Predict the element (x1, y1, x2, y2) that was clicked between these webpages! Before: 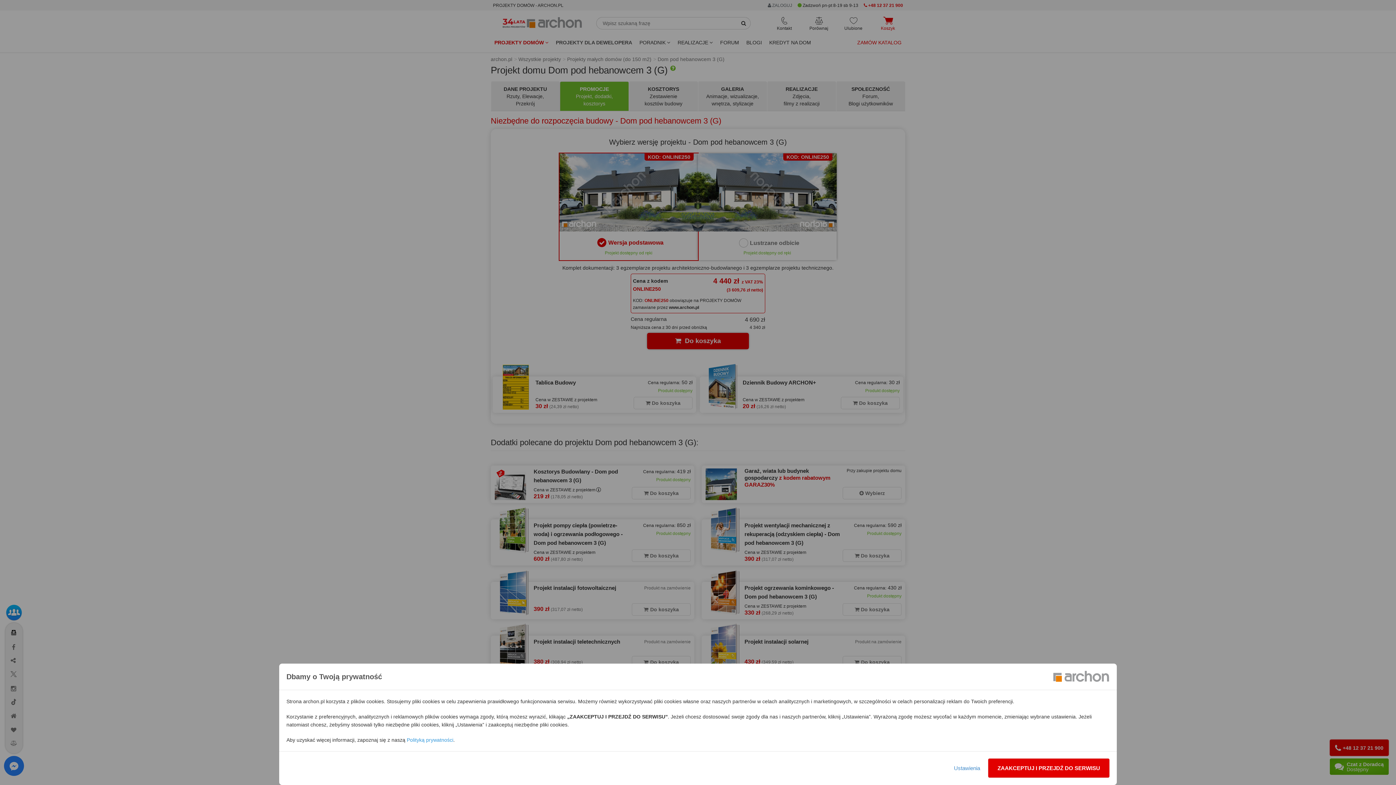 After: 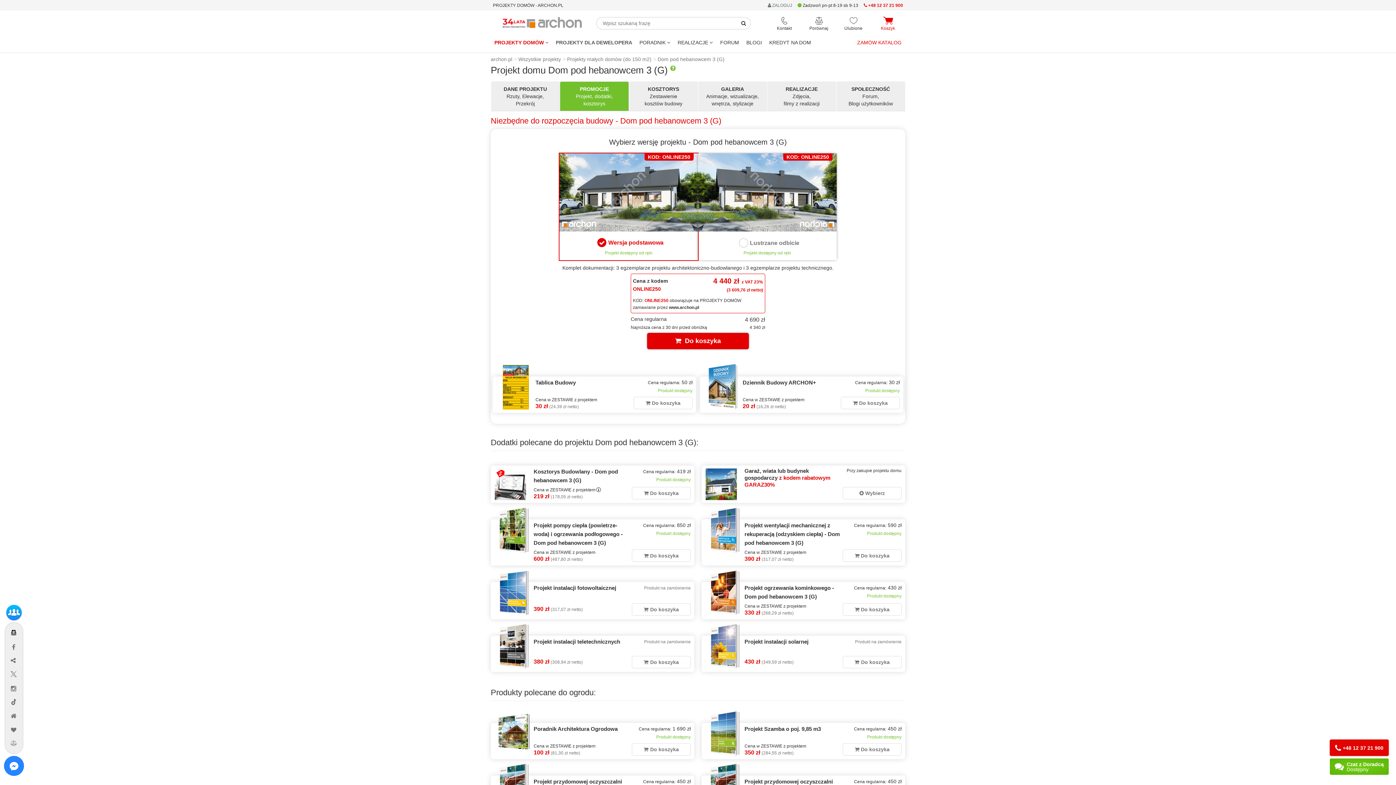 Action: bbox: (988, 758, 1109, 778) label: ZAAKCEPTUJ I PRZEJDŹ DO SERWISU